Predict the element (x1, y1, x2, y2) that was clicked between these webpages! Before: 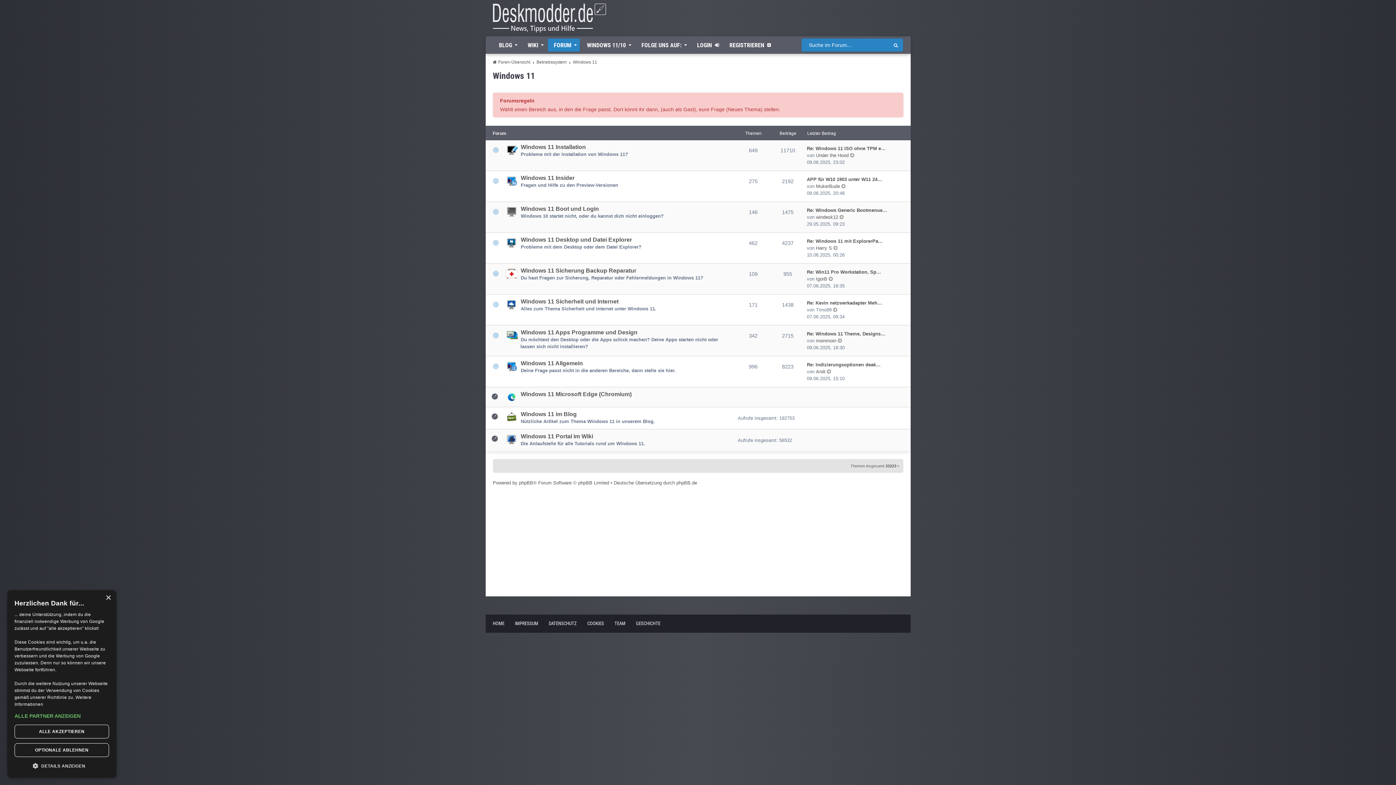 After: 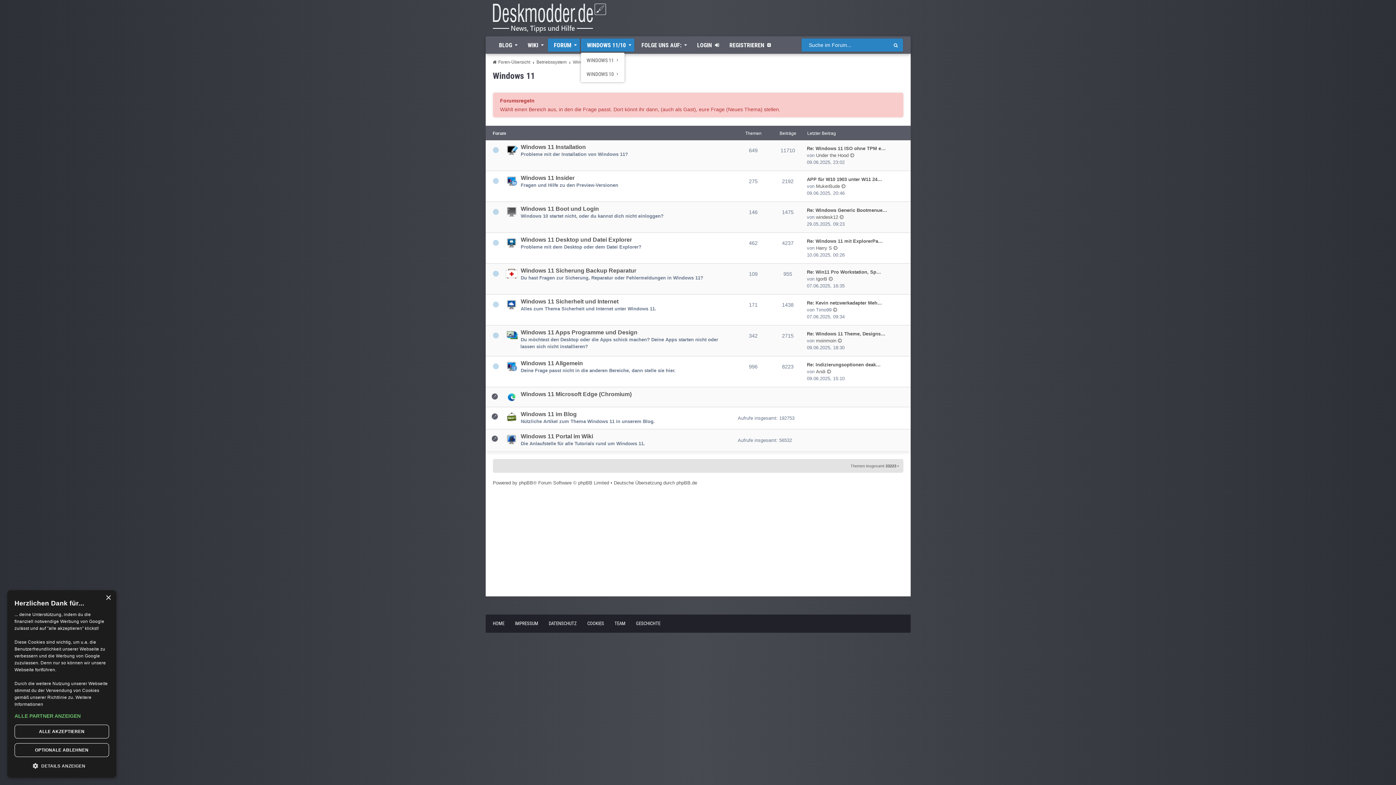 Action: bbox: (580, 38, 634, 51) label: WINDOWS 11/10